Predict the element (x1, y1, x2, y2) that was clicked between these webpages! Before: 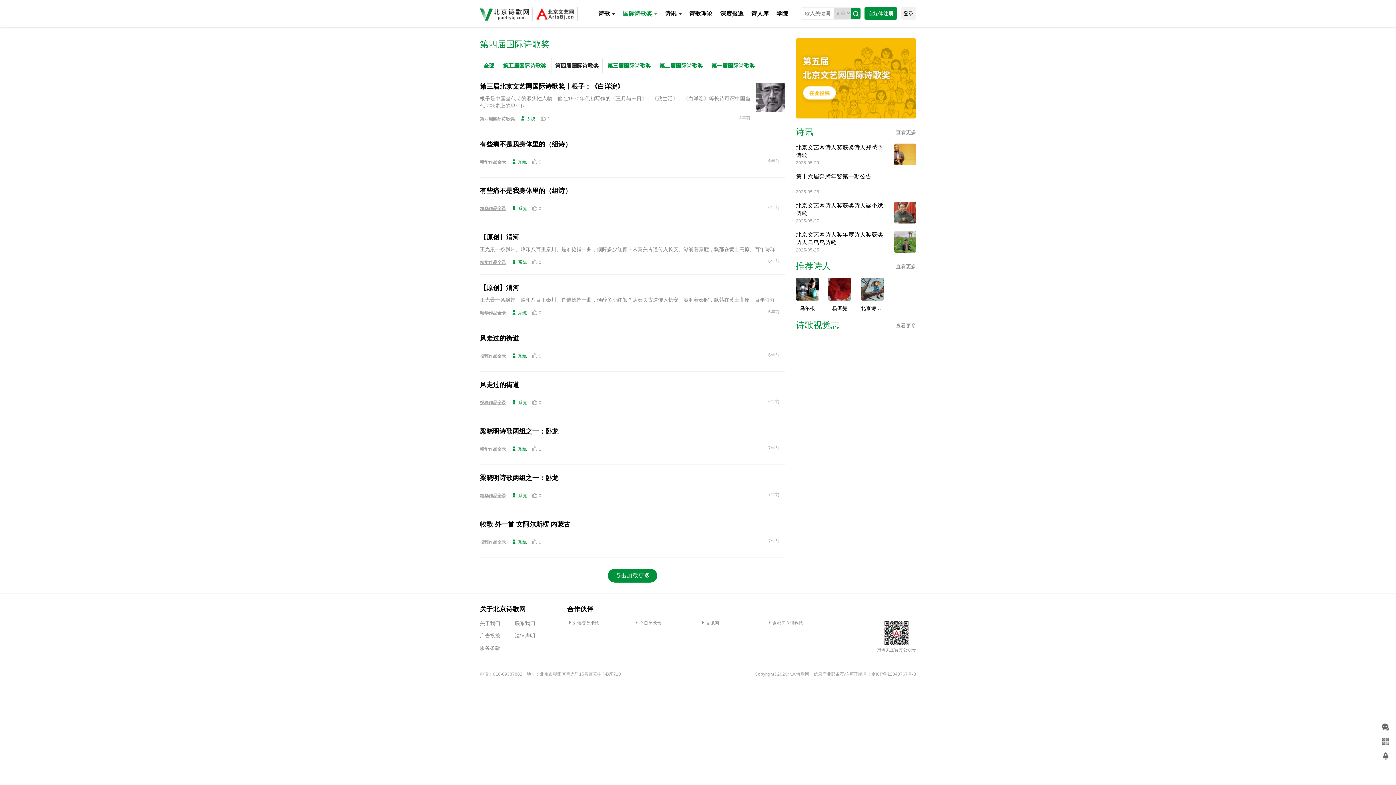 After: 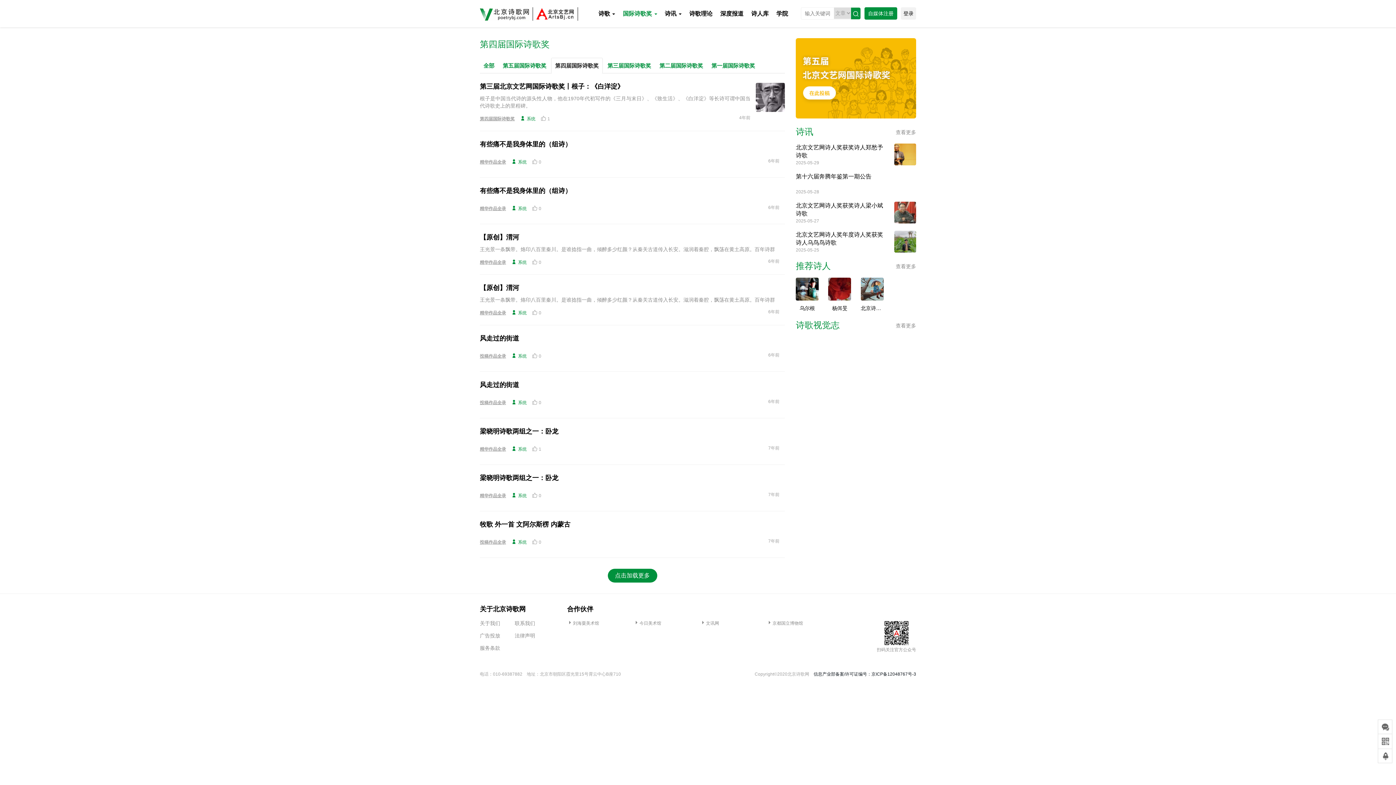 Action: label: 信息产业部备案/许可证编号：京ICP备12048767号-3 bbox: (813, 672, 916, 677)